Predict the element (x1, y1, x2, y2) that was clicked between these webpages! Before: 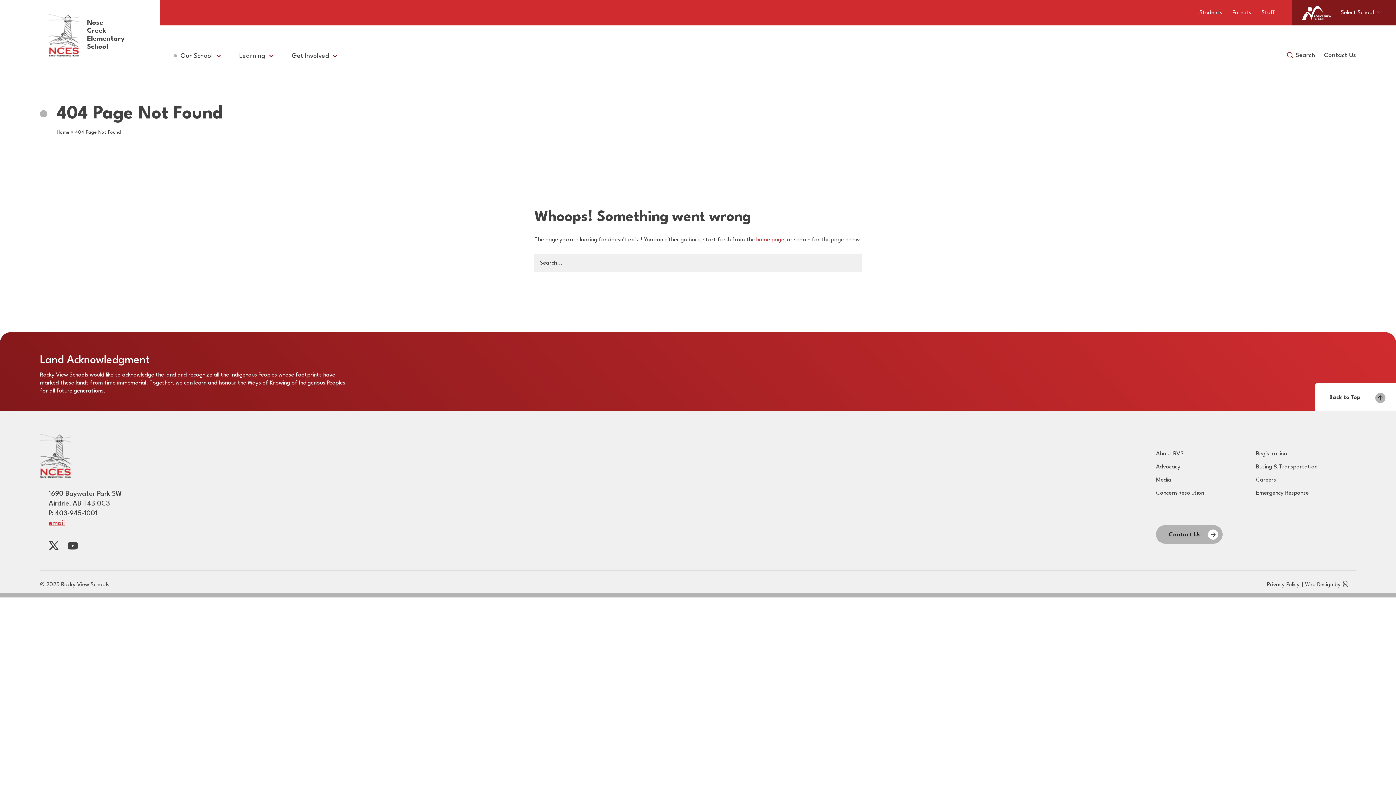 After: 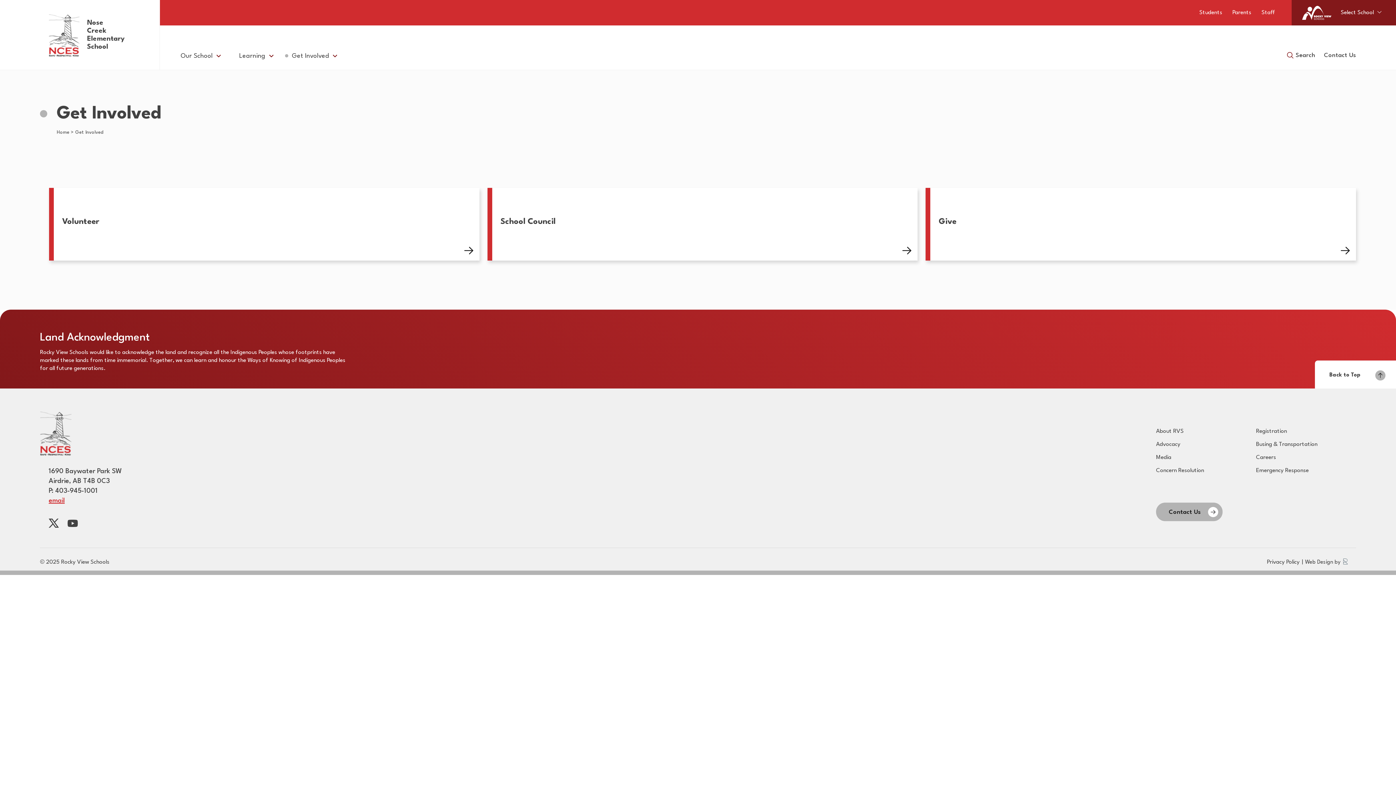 Action: bbox: (280, 42, 342, 69) label: Get Involved